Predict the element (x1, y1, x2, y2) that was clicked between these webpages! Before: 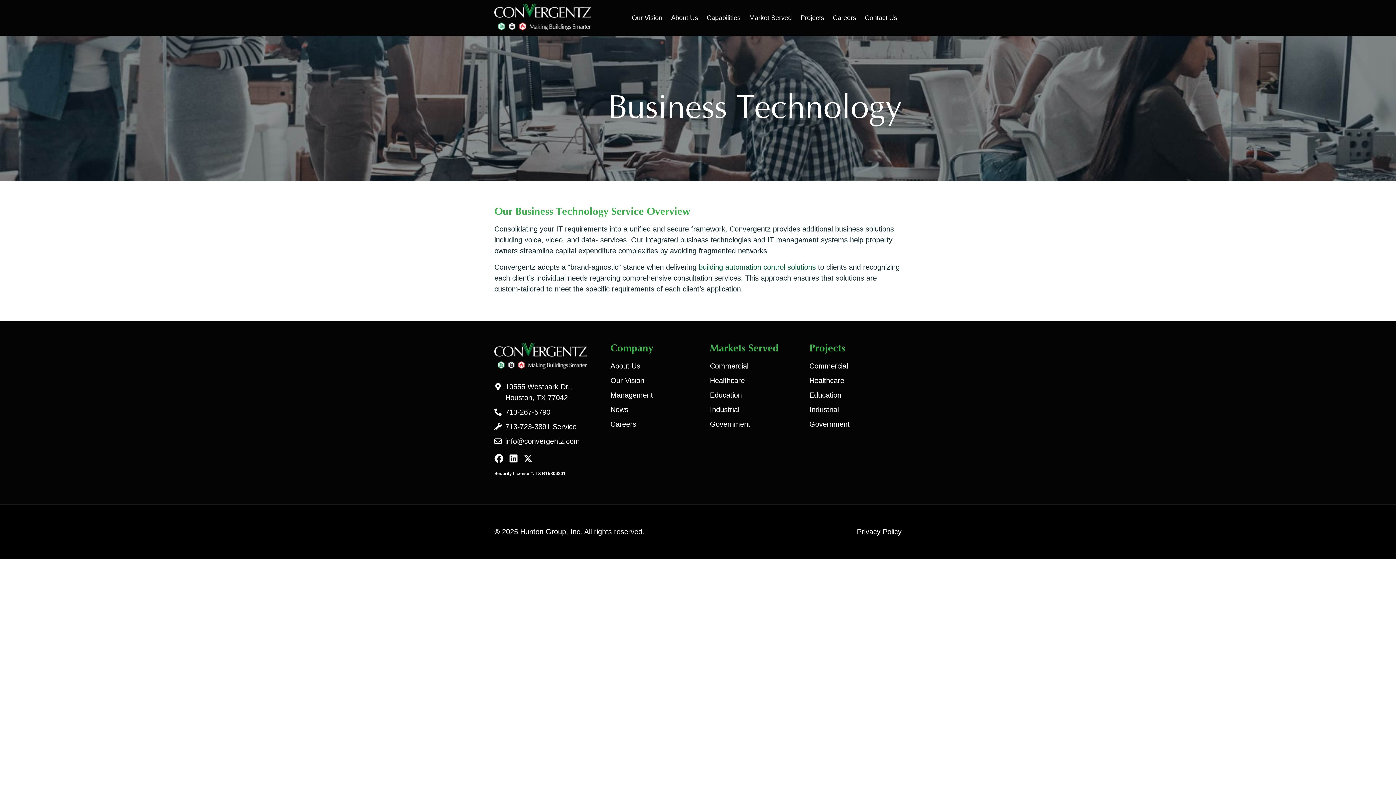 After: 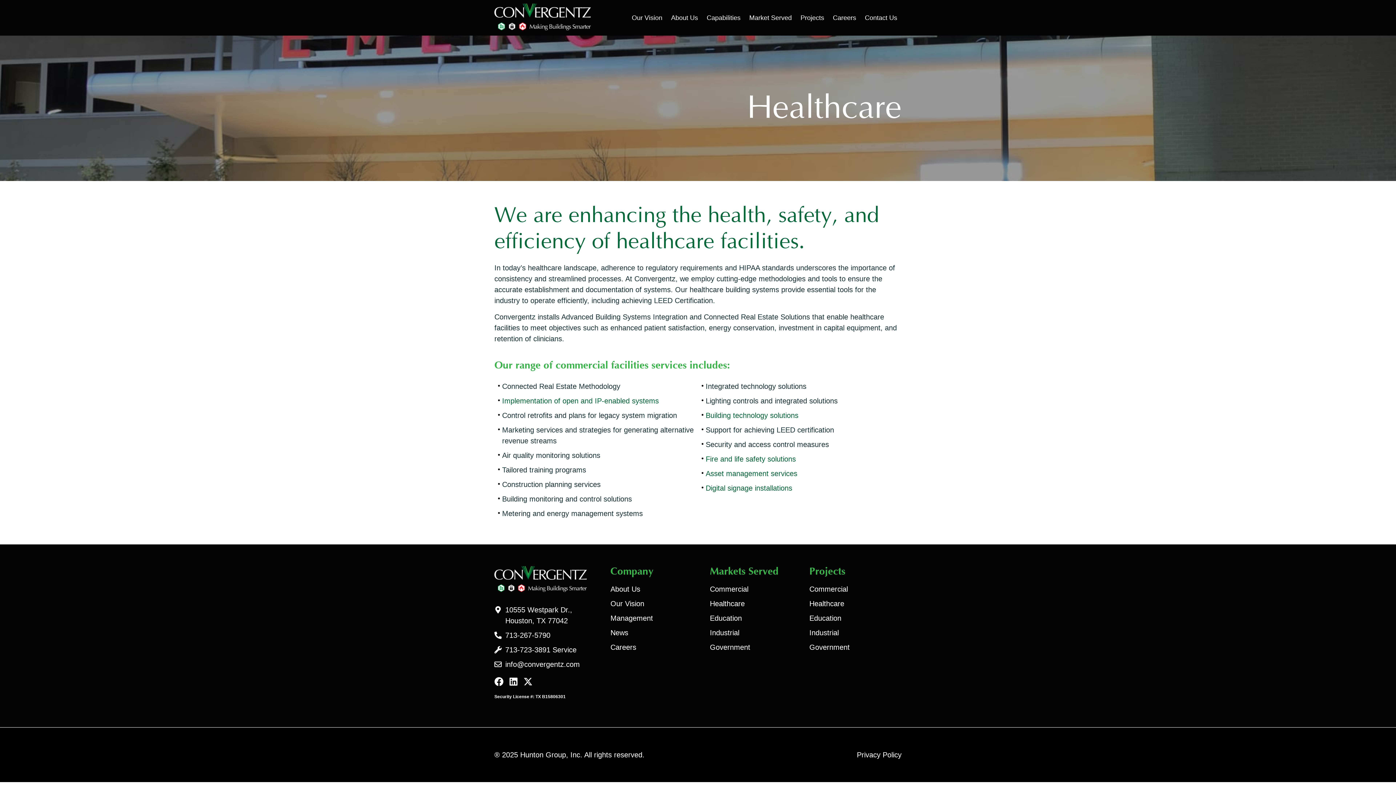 Action: bbox: (710, 375, 802, 386) label: Healthcare